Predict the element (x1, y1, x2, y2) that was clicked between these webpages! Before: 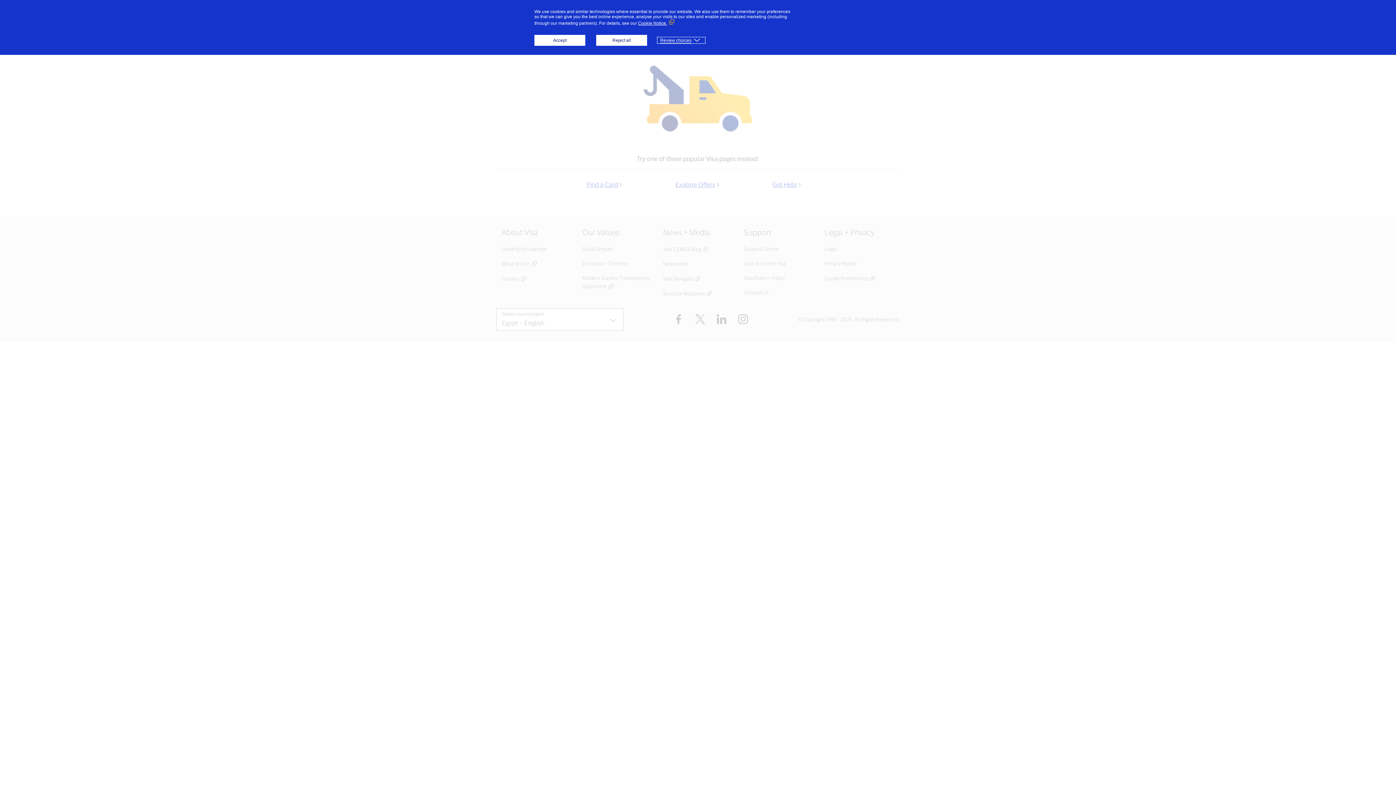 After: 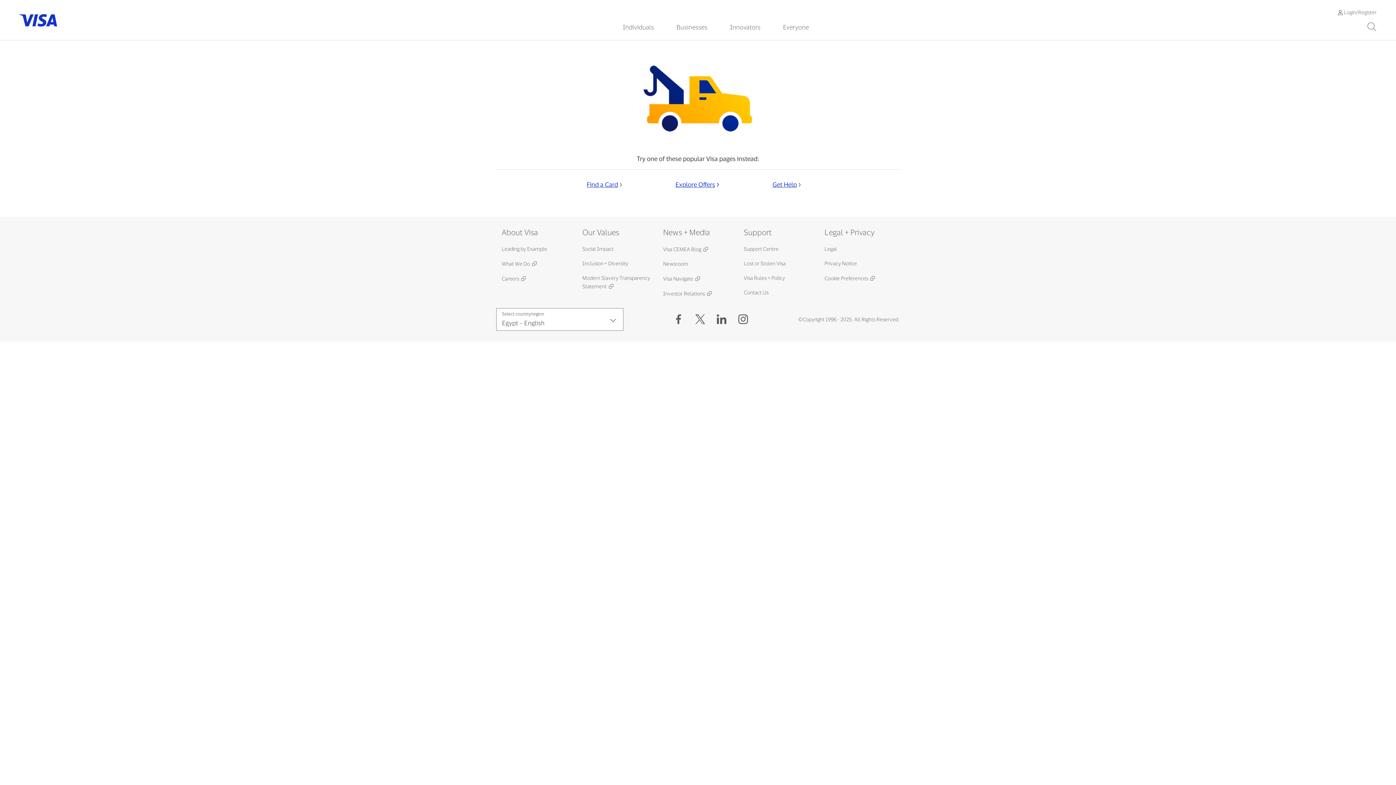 Action: label: Accept bbox: (534, 34, 585, 45)